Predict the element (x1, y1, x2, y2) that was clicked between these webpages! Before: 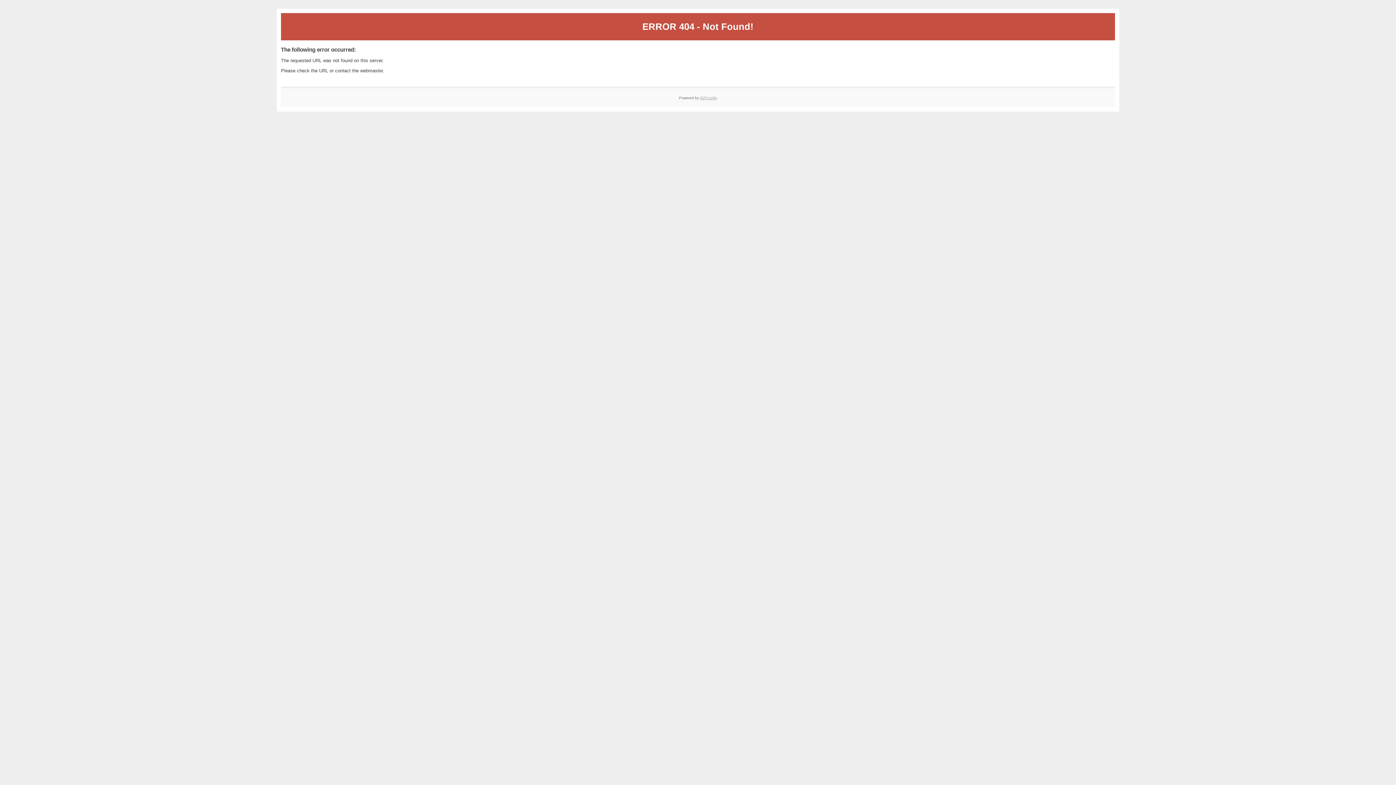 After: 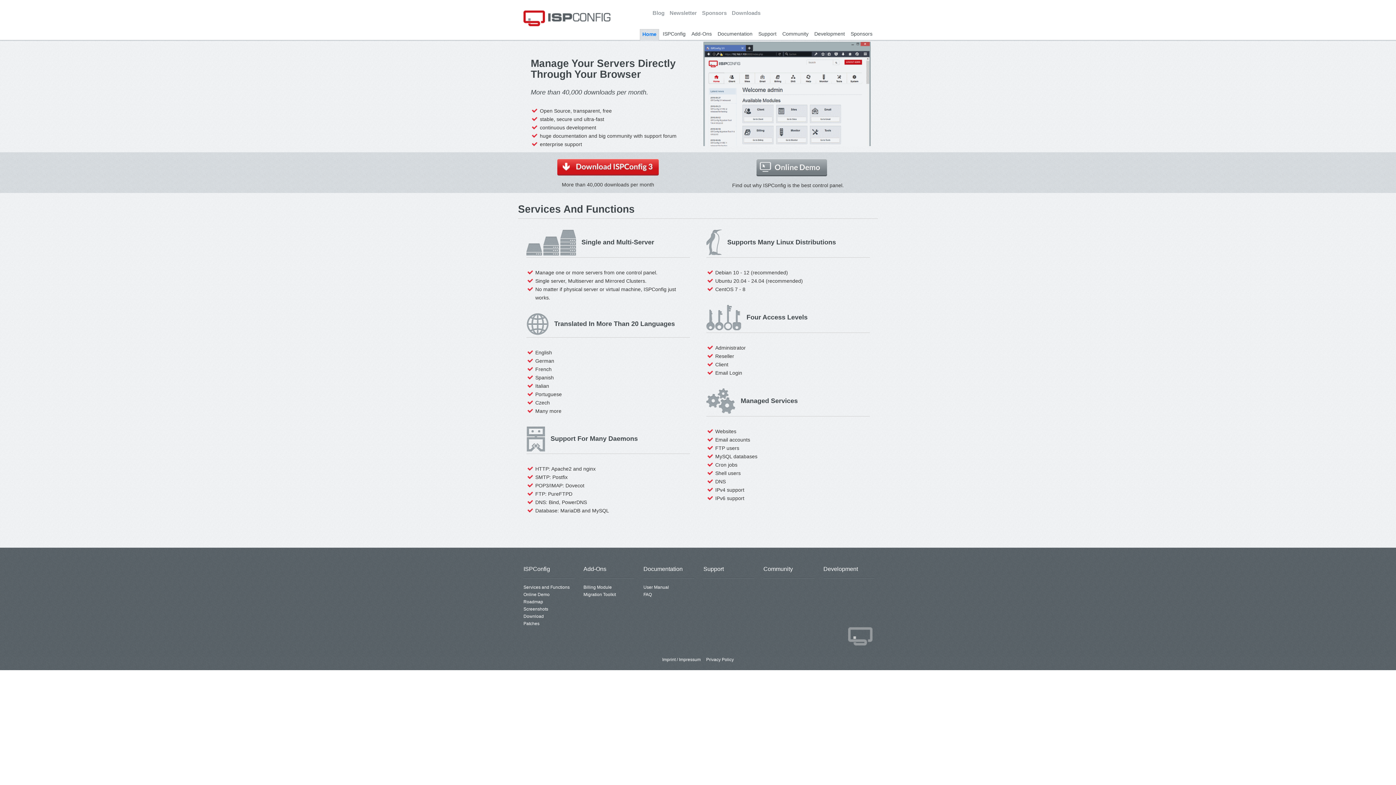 Action: label: ISPConfig bbox: (700, 95, 717, 99)